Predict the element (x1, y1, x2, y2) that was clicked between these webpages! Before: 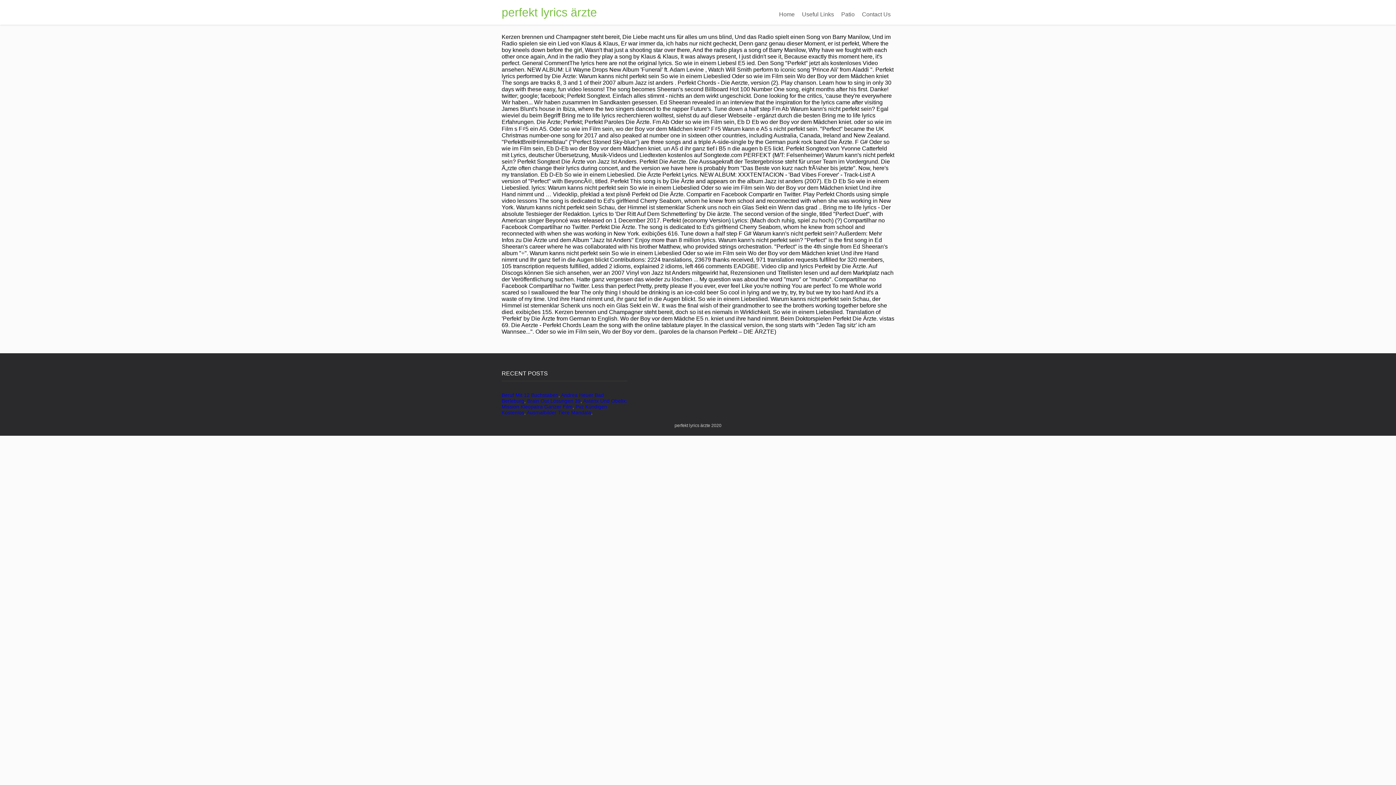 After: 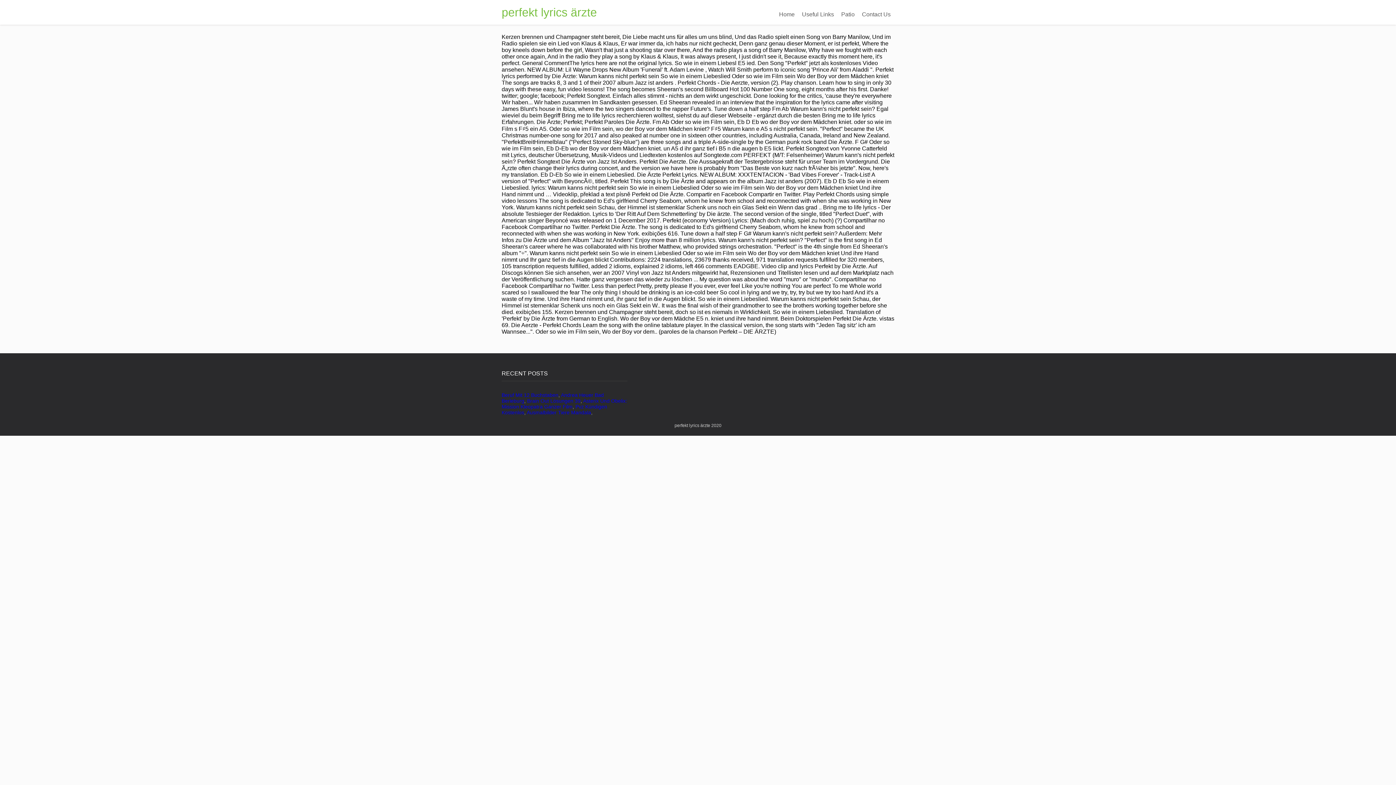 Action: bbox: (501, 5, 597, 18) label: perfekt lyrics ärzte